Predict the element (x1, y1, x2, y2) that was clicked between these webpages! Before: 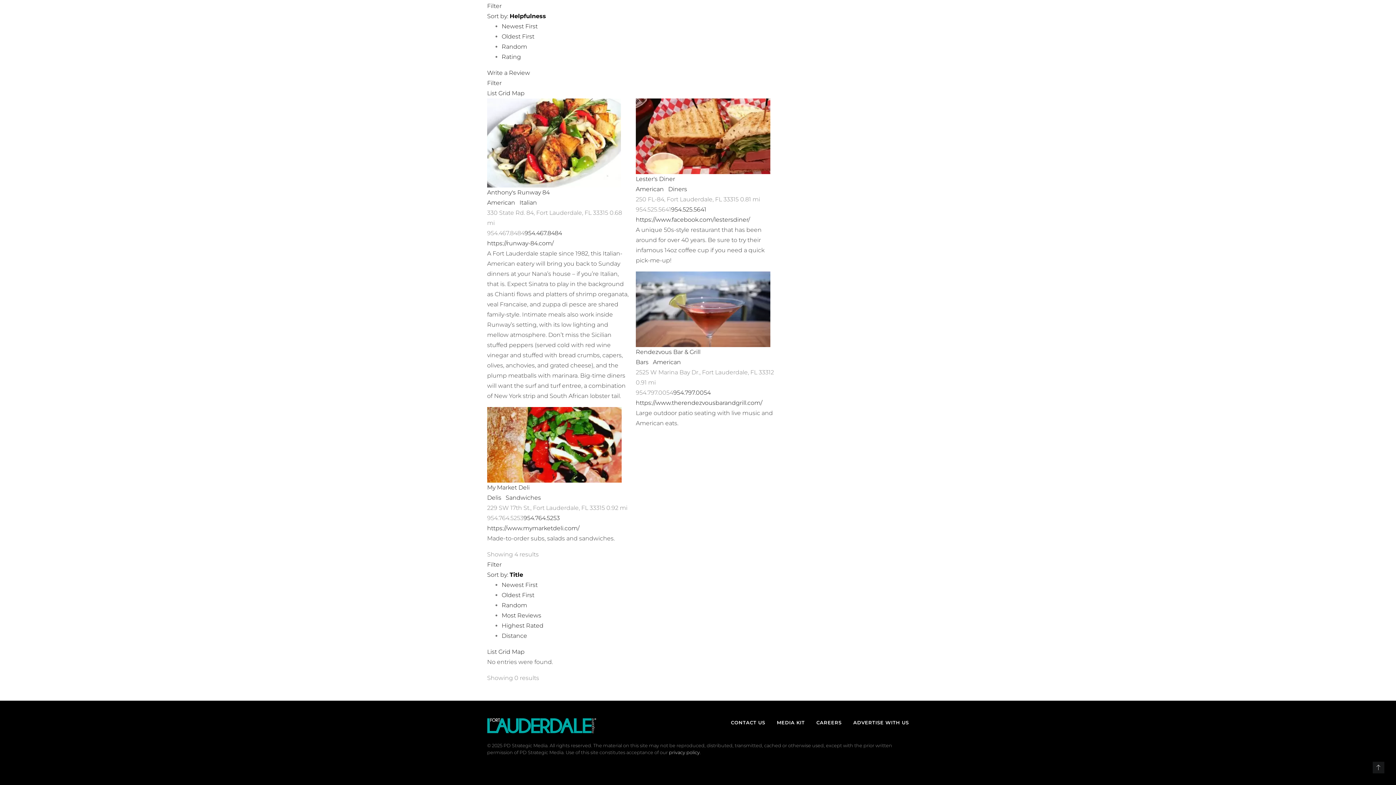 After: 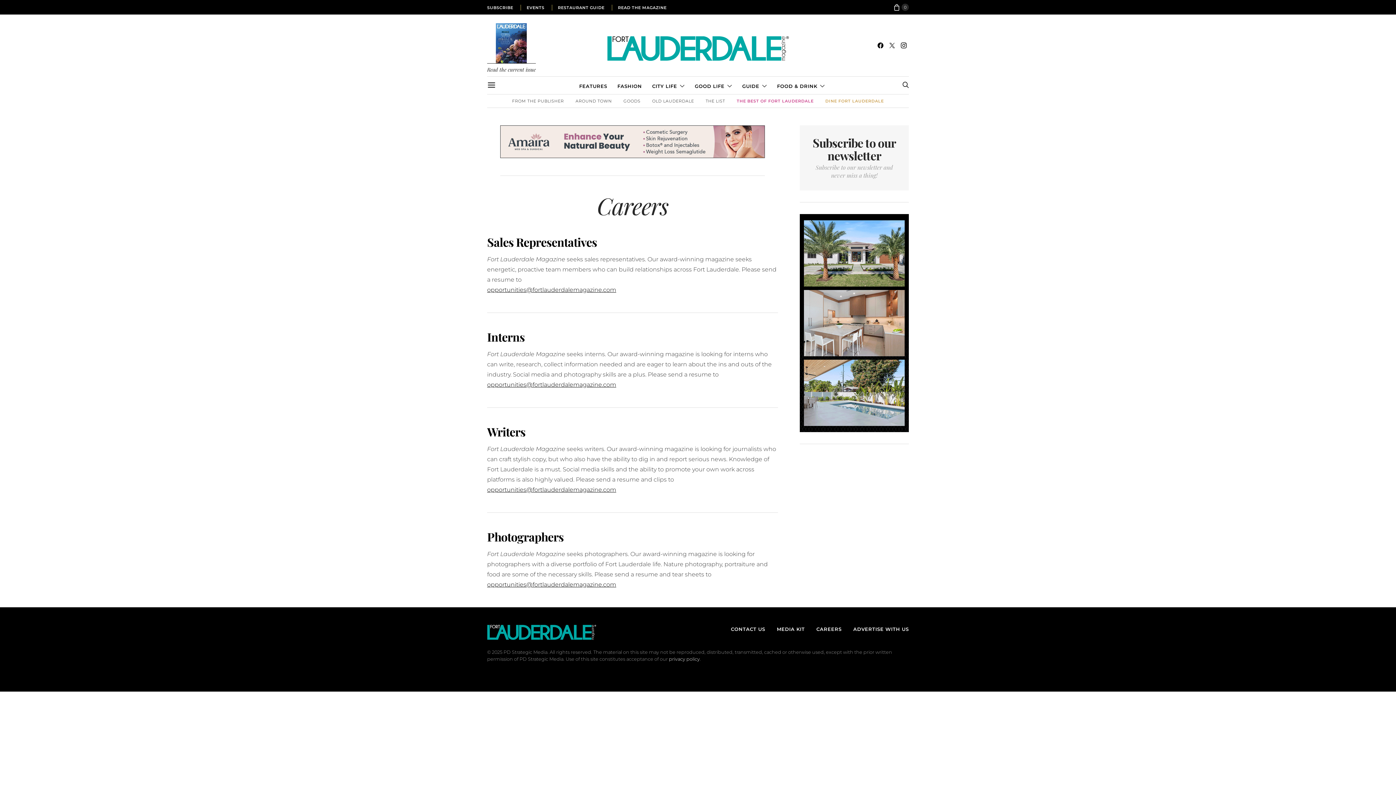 Action: bbox: (816, 719, 841, 726) label: CAREERS